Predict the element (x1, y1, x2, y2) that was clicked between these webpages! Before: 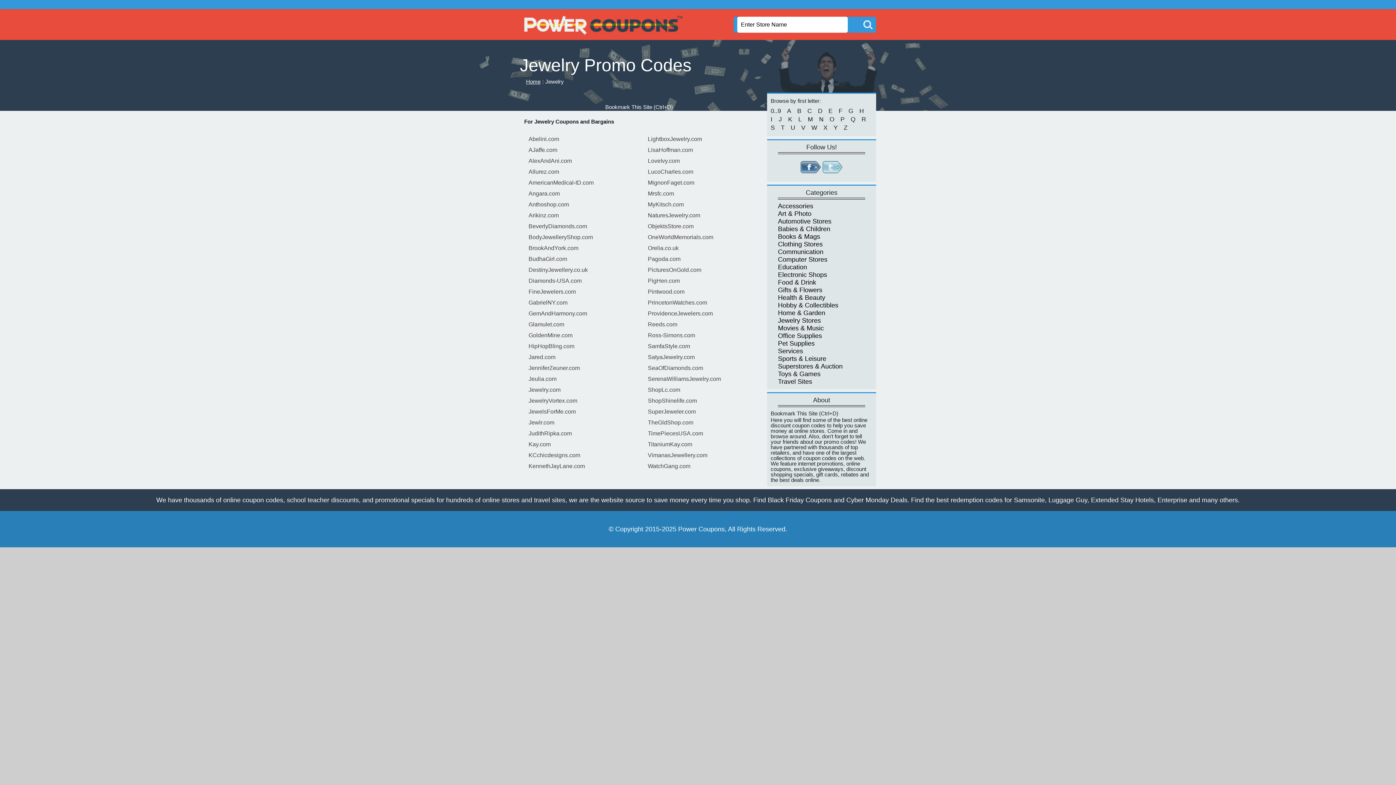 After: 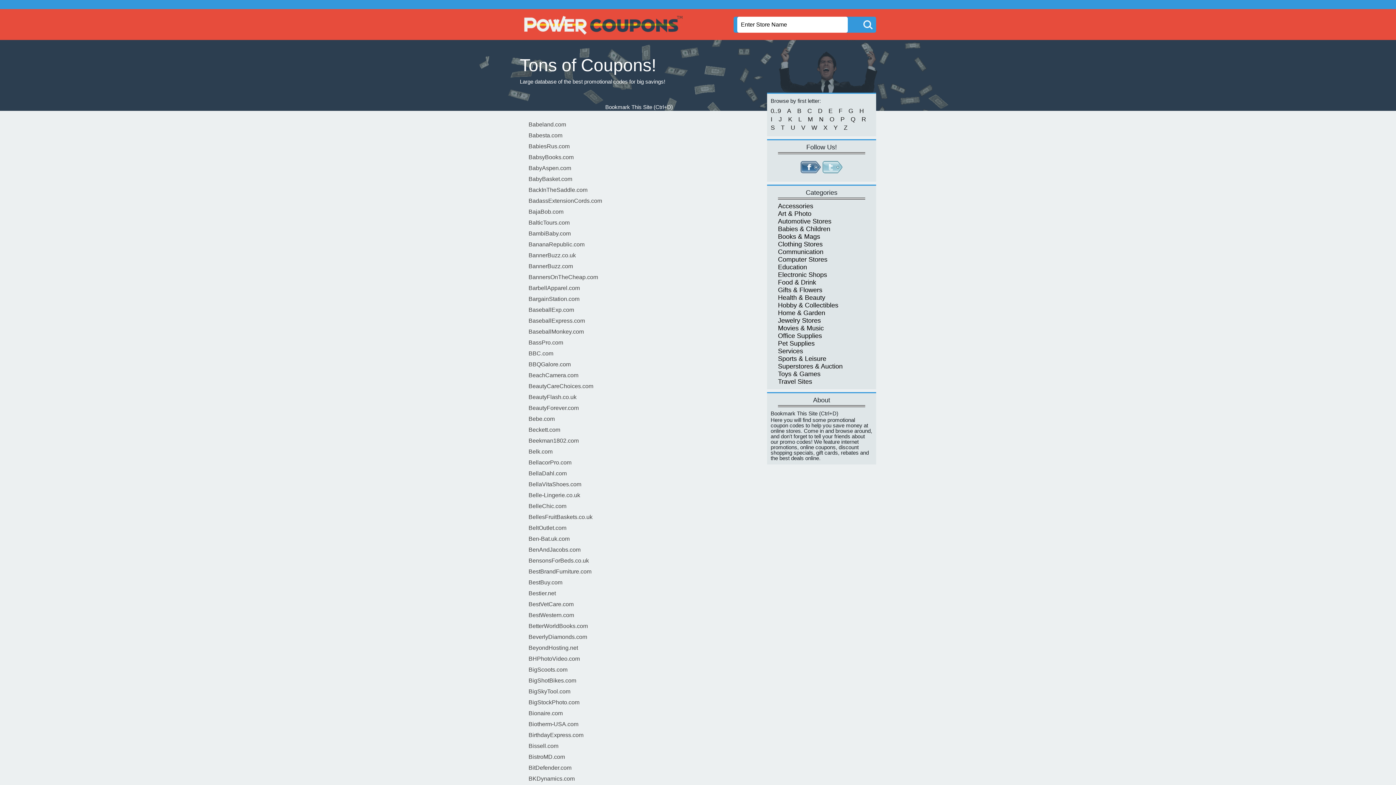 Action: label: B bbox: (797, 107, 801, 114)